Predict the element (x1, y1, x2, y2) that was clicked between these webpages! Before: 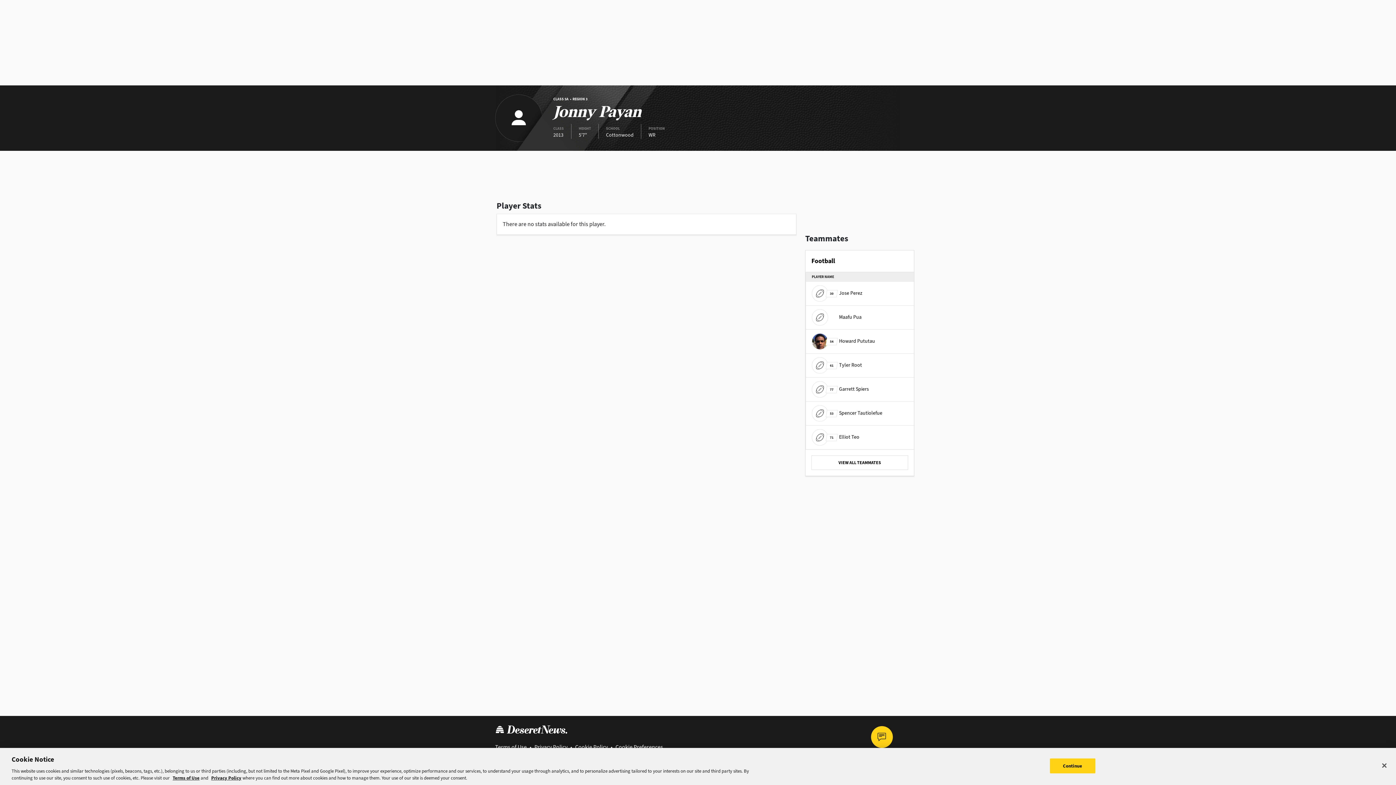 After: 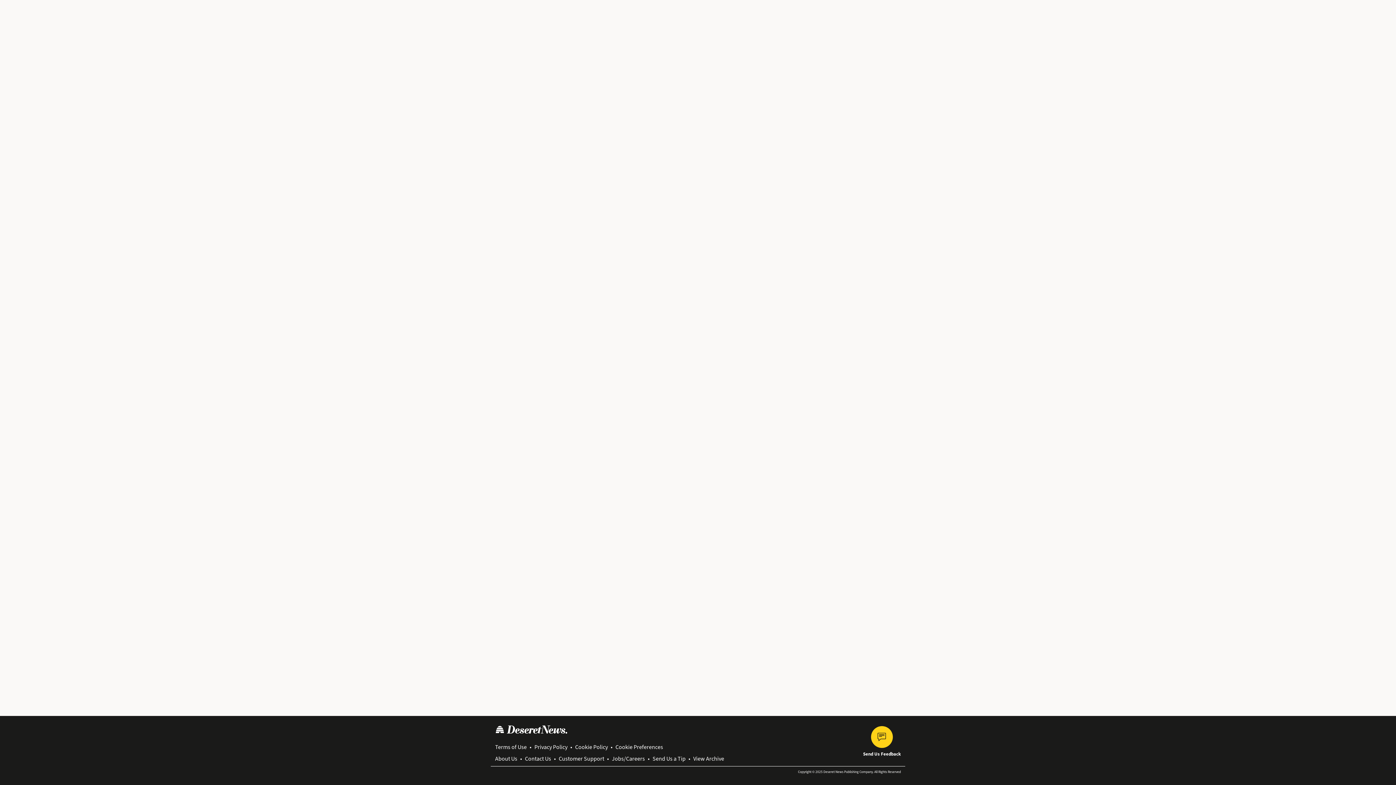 Action: bbox: (863, 726, 901, 763) label: Send Us Feedback